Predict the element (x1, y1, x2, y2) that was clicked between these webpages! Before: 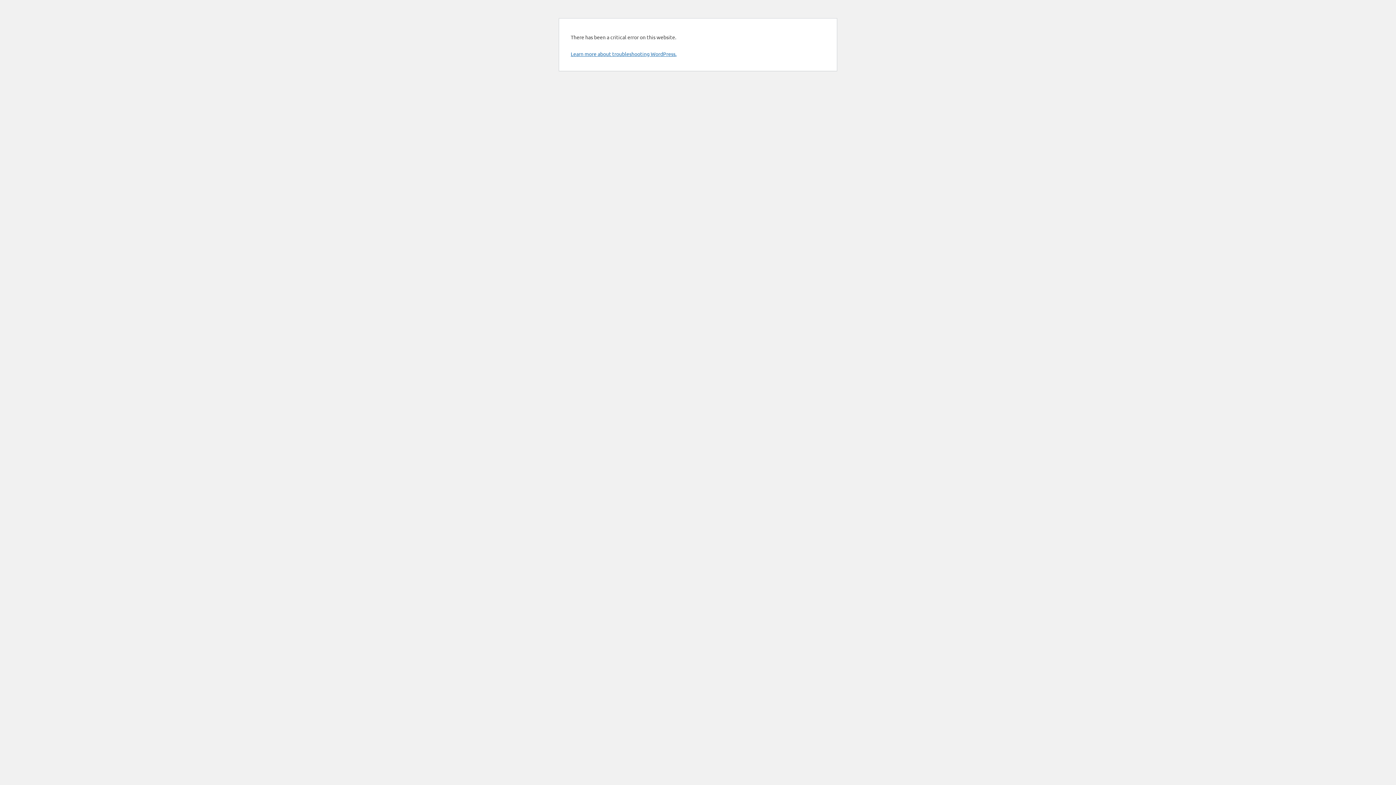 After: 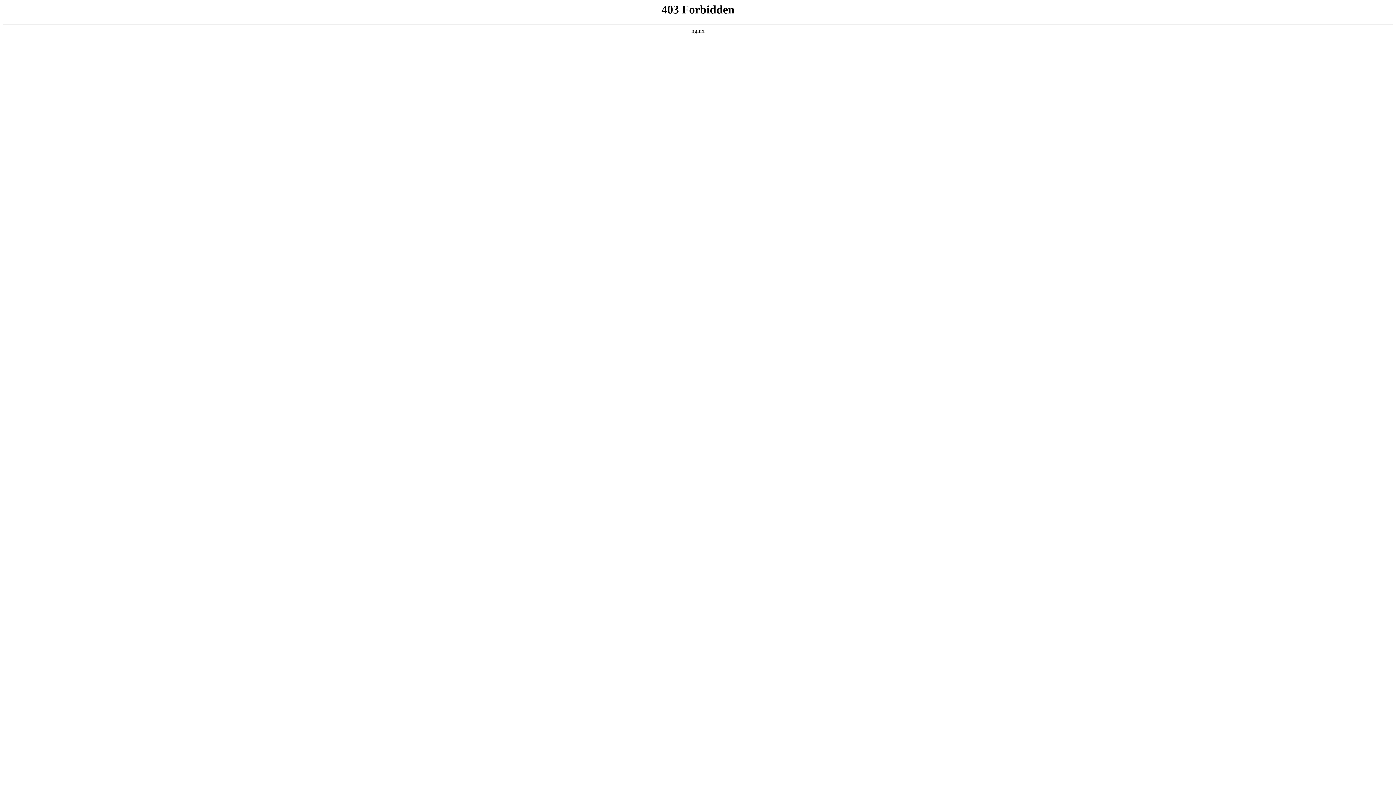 Action: bbox: (570, 50, 676, 57) label: Learn more about troubleshooting WordPress.